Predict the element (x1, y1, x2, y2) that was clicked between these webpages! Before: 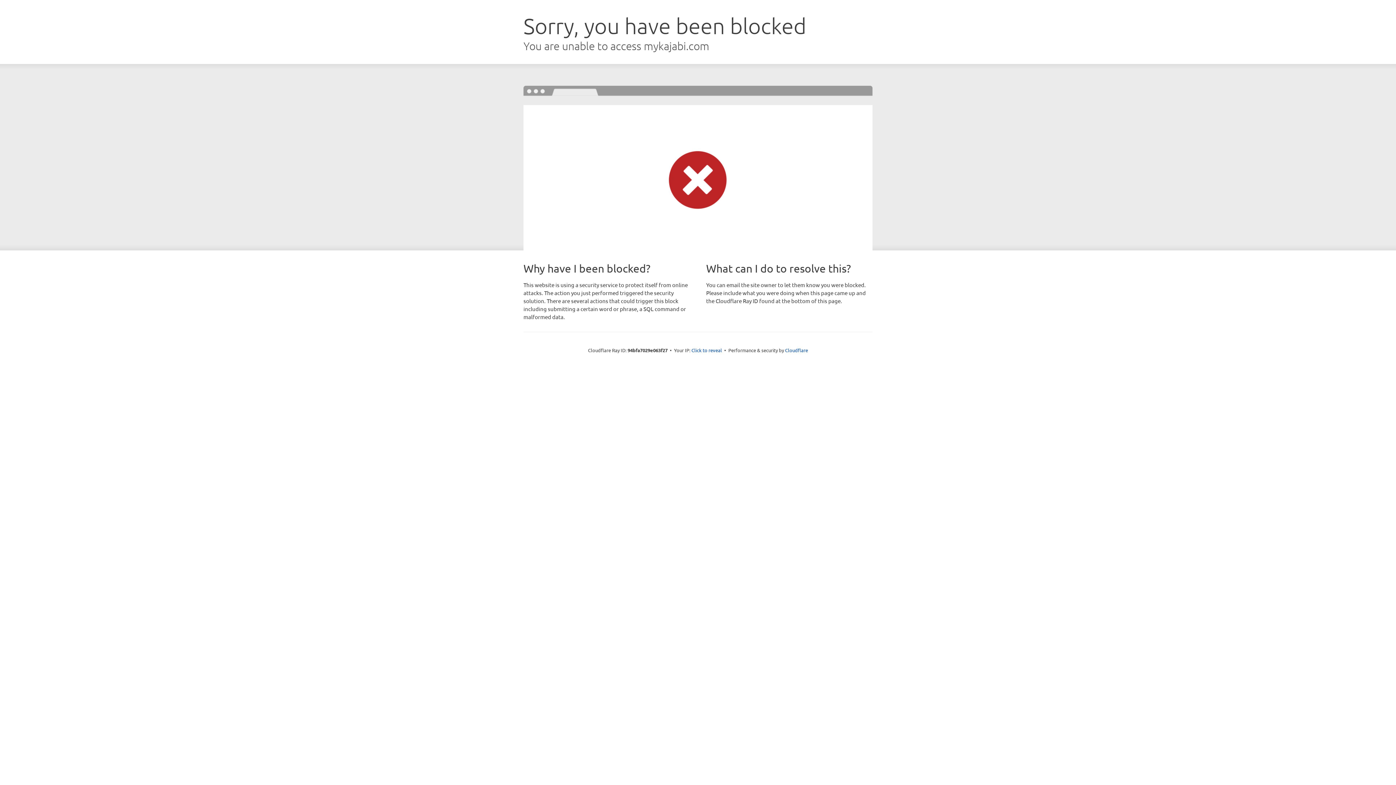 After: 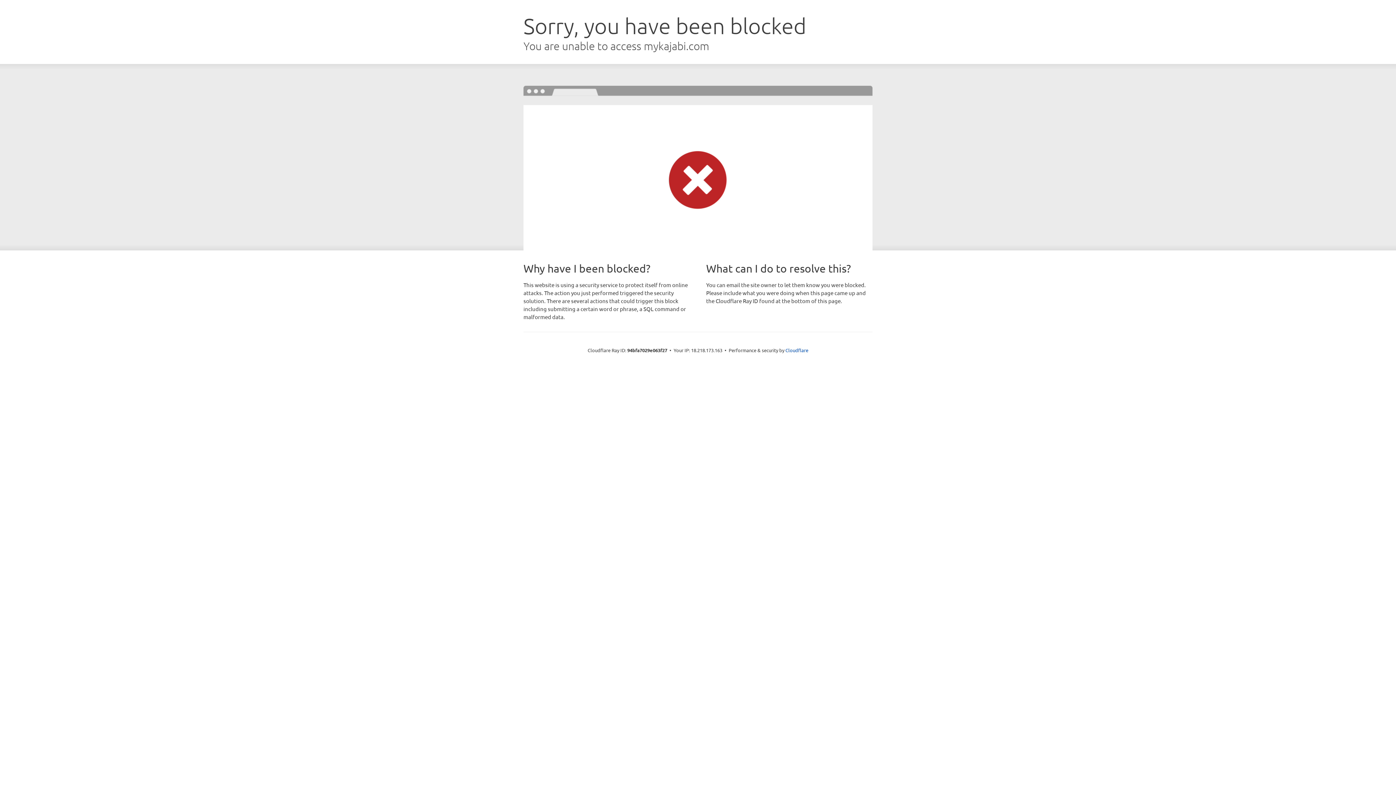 Action: label: Click to reveal bbox: (691, 346, 722, 353)